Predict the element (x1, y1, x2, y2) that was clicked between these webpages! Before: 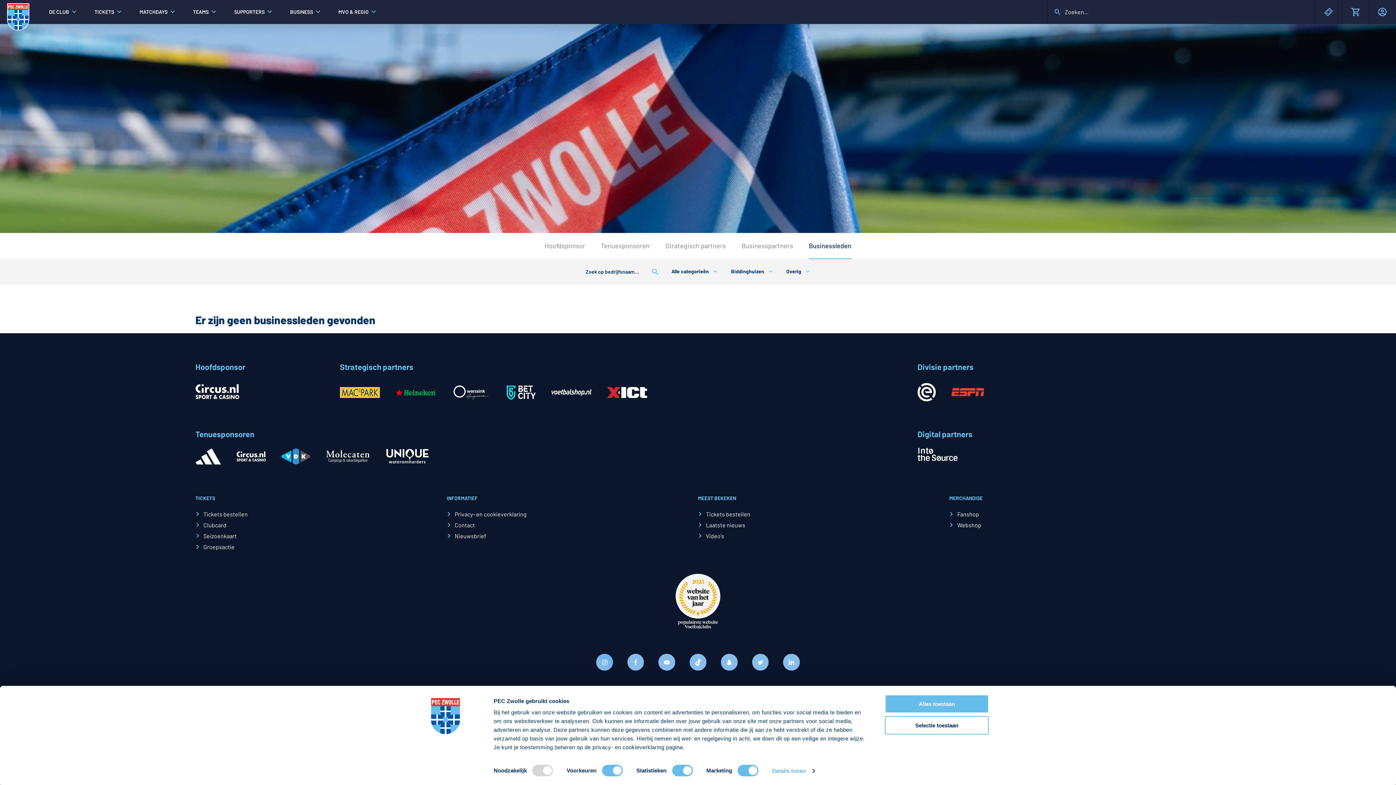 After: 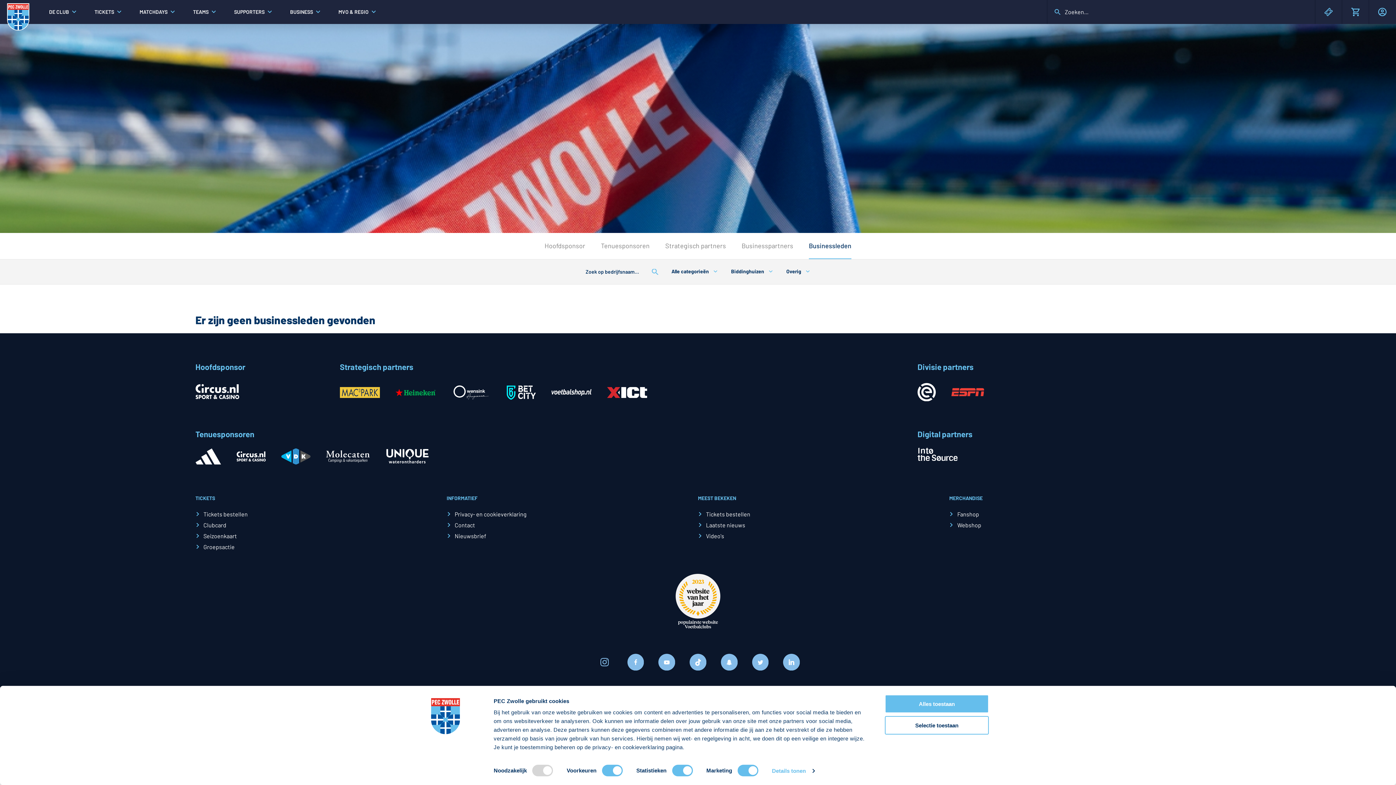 Action: bbox: (596, 654, 615, 673)